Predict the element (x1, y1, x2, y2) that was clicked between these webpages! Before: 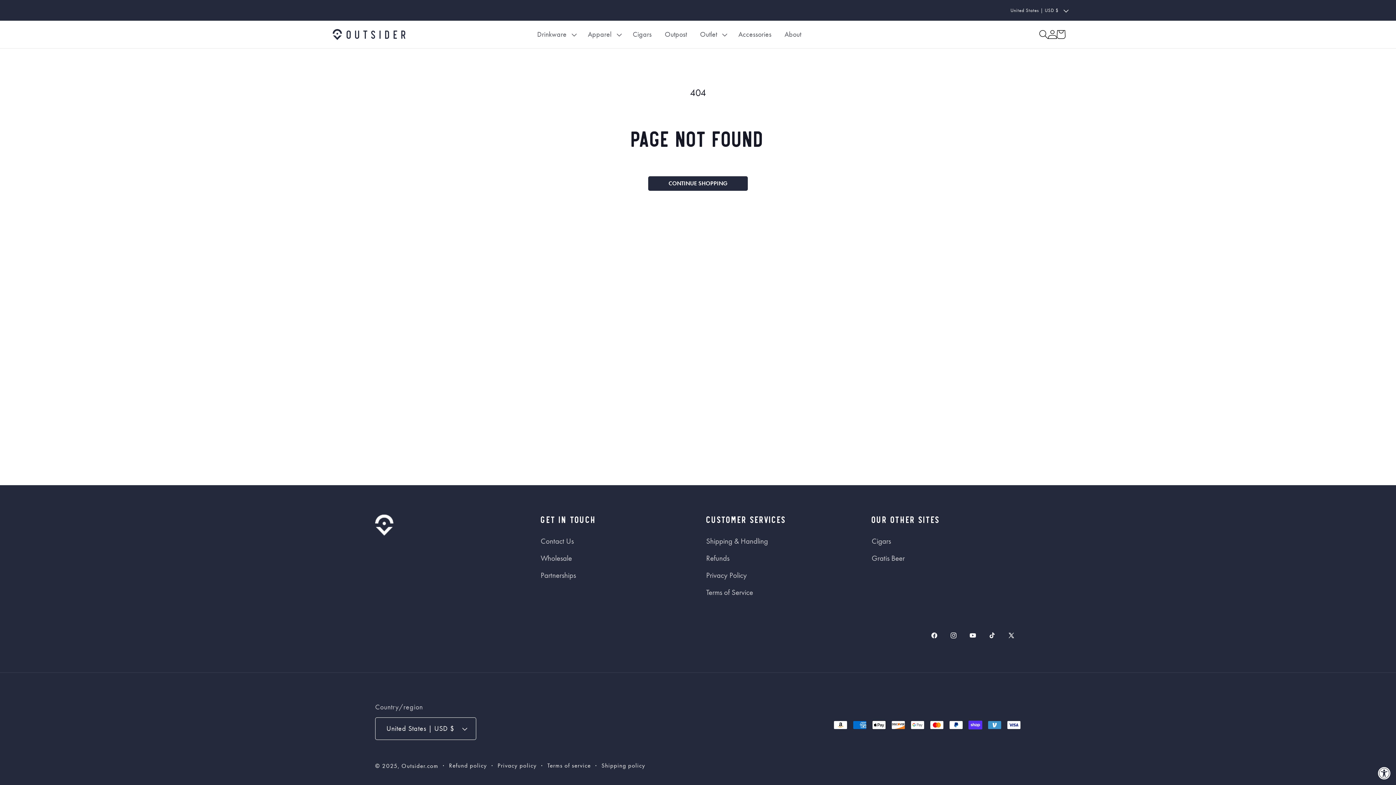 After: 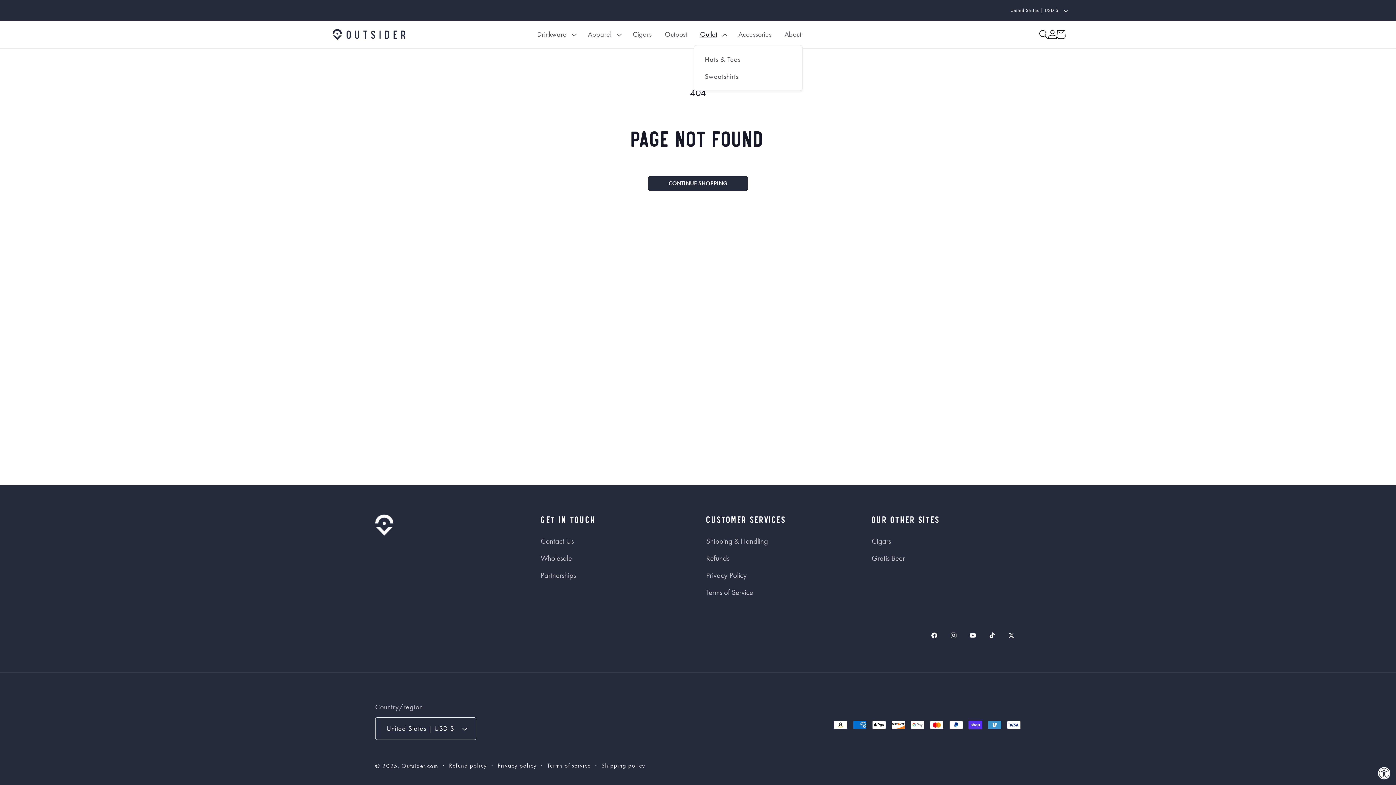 Action: bbox: (693, 23, 732, 45) label: Outlet